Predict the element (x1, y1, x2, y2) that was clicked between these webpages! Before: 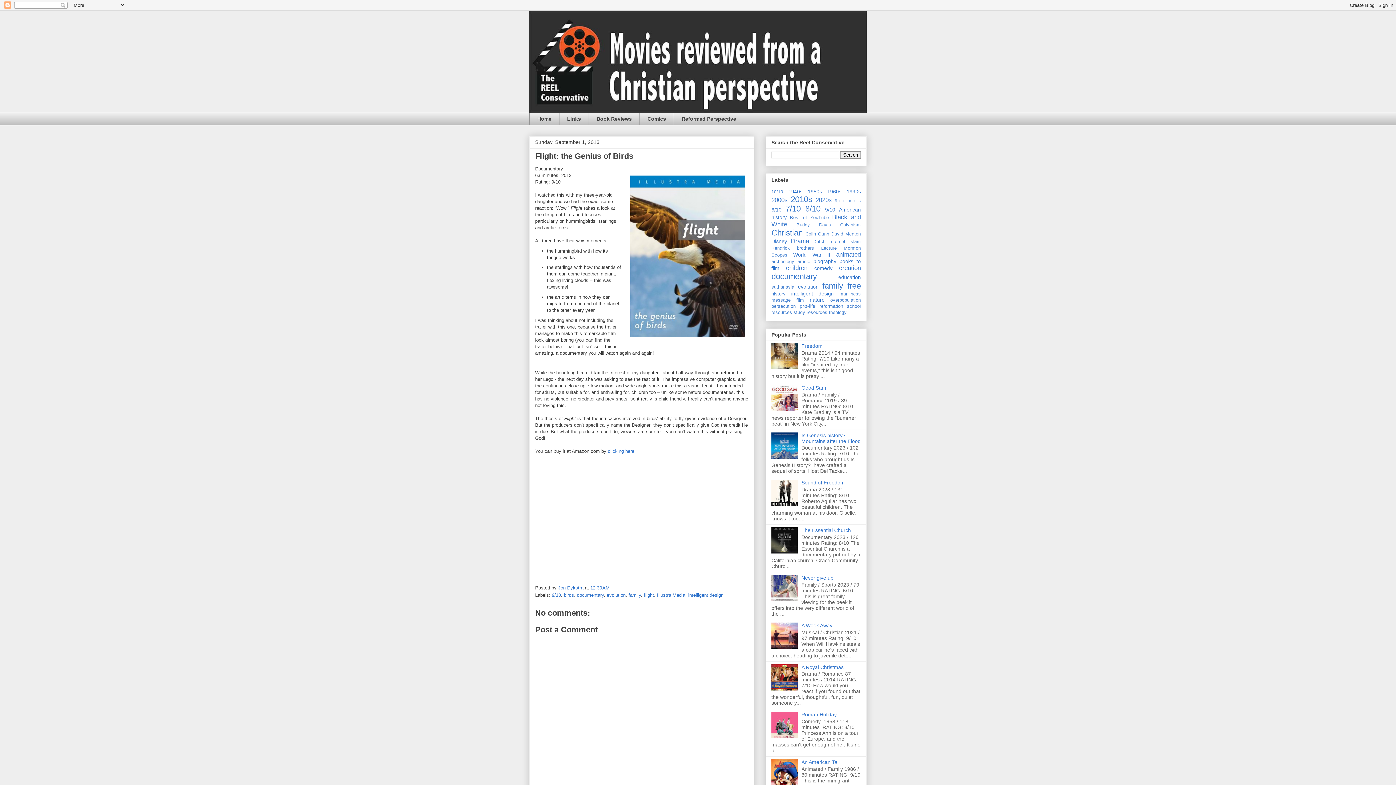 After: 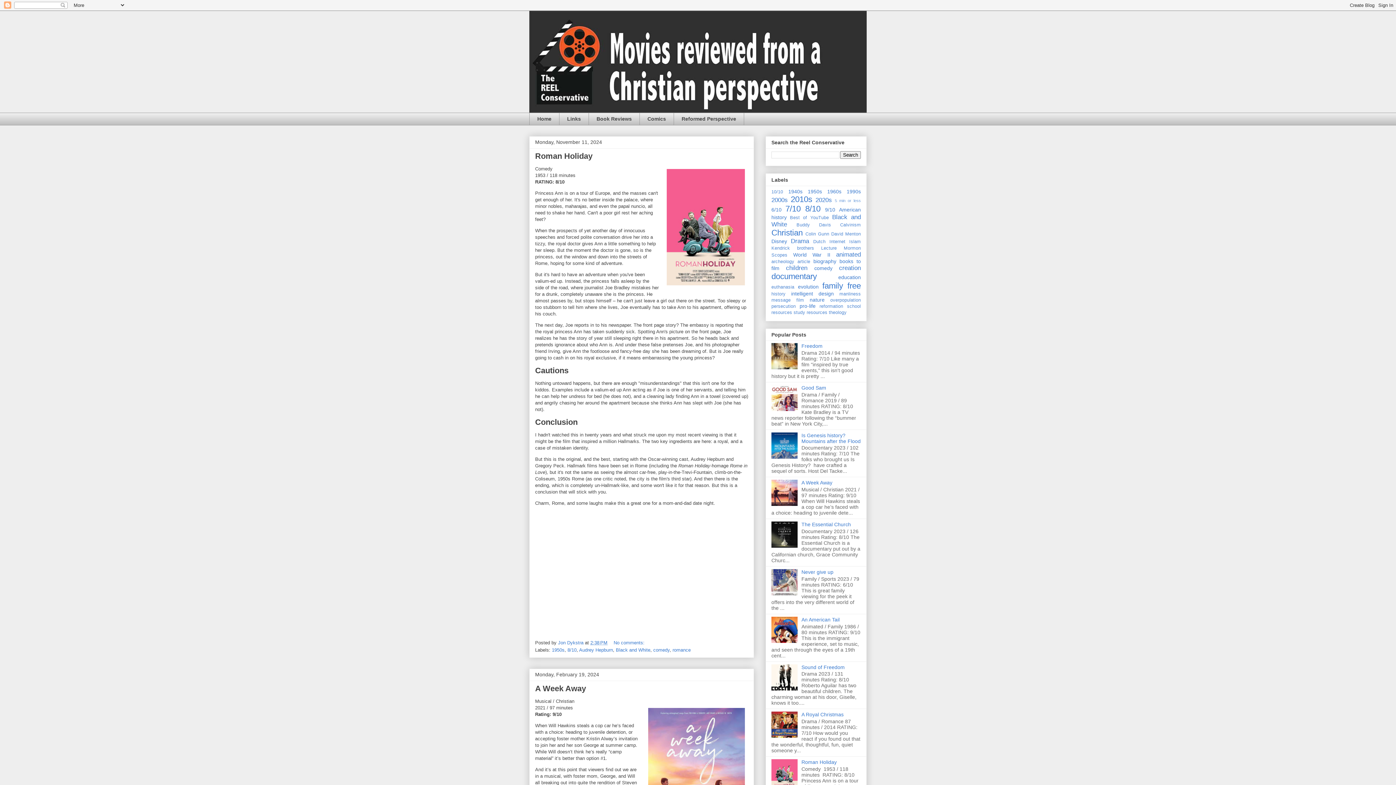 Action: bbox: (529, 10, 866, 112)